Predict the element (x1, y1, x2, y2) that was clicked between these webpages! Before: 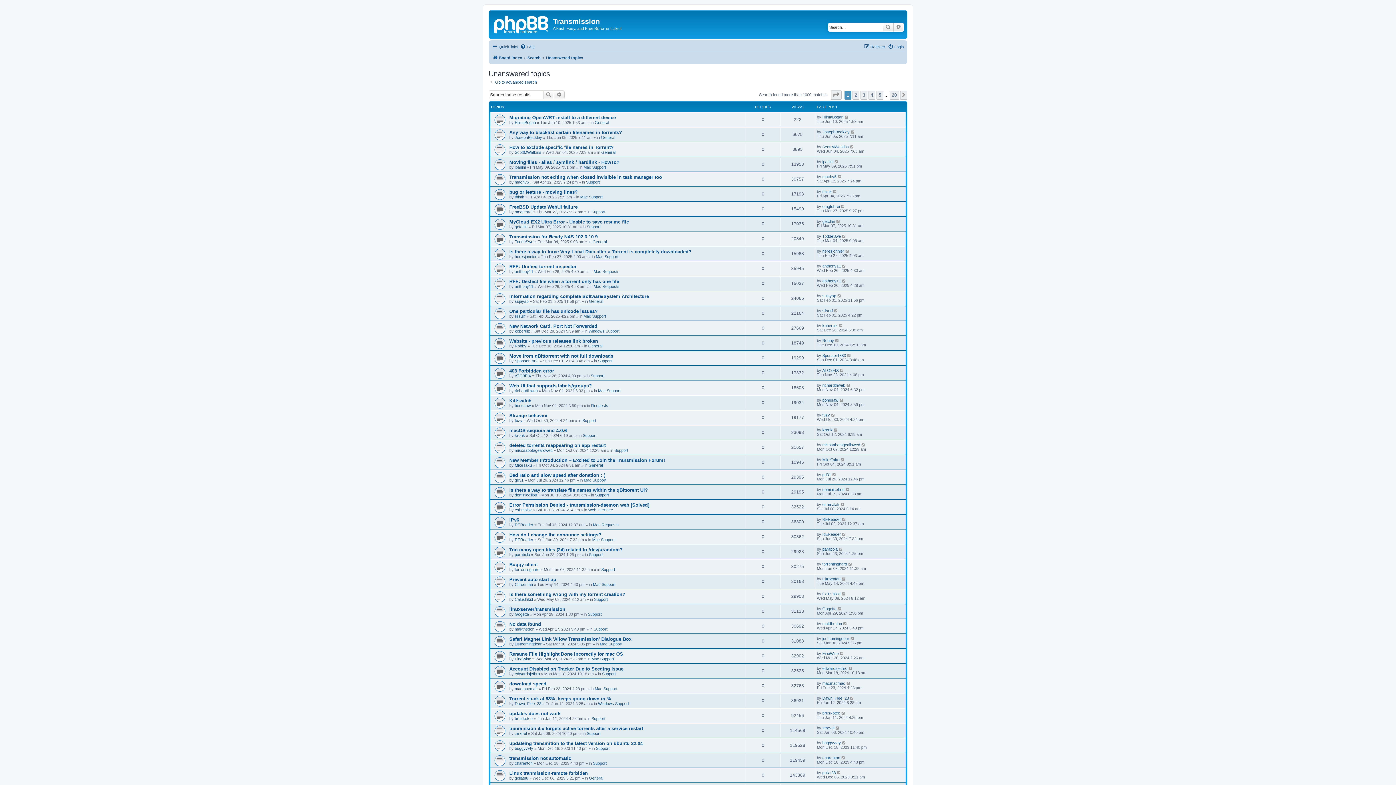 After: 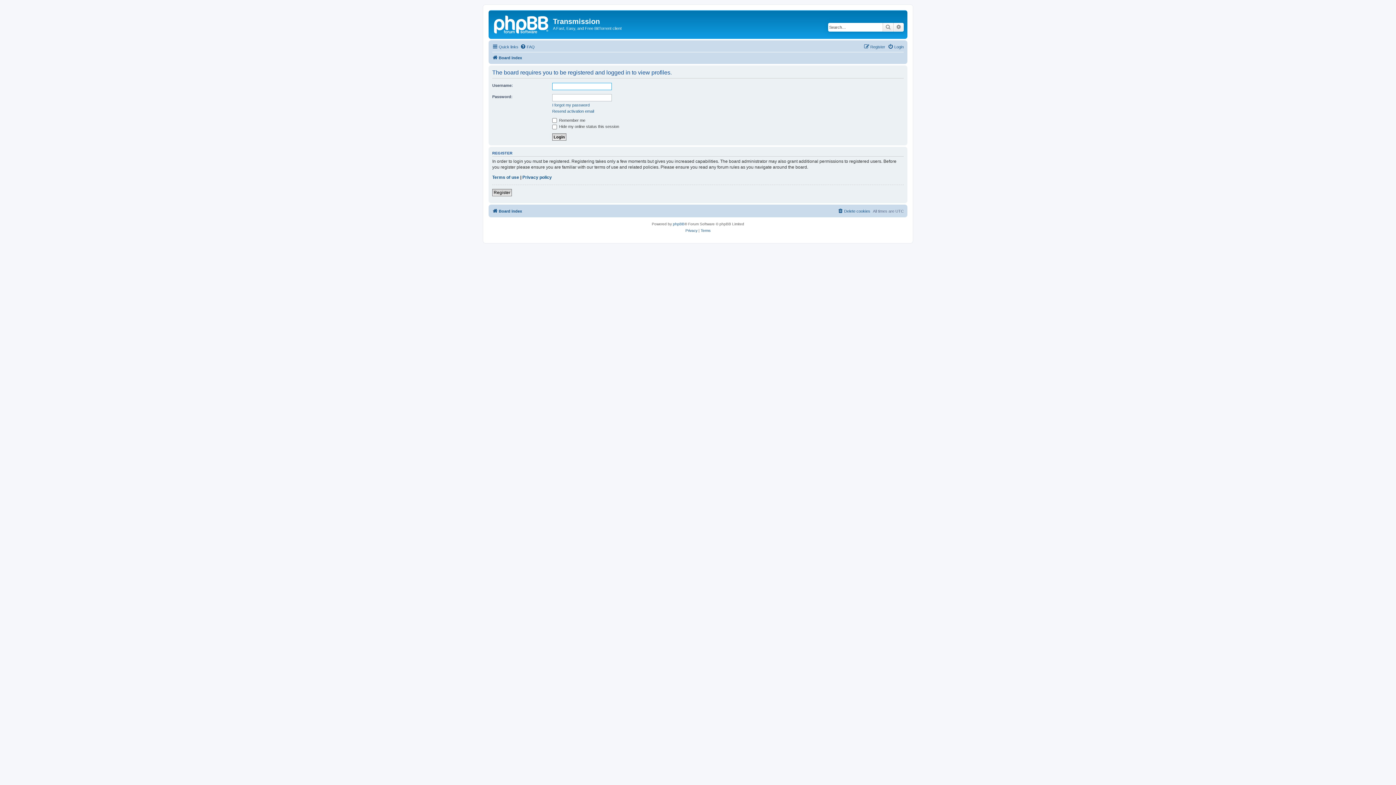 Action: label: buggyvvty bbox: (514, 746, 533, 750)